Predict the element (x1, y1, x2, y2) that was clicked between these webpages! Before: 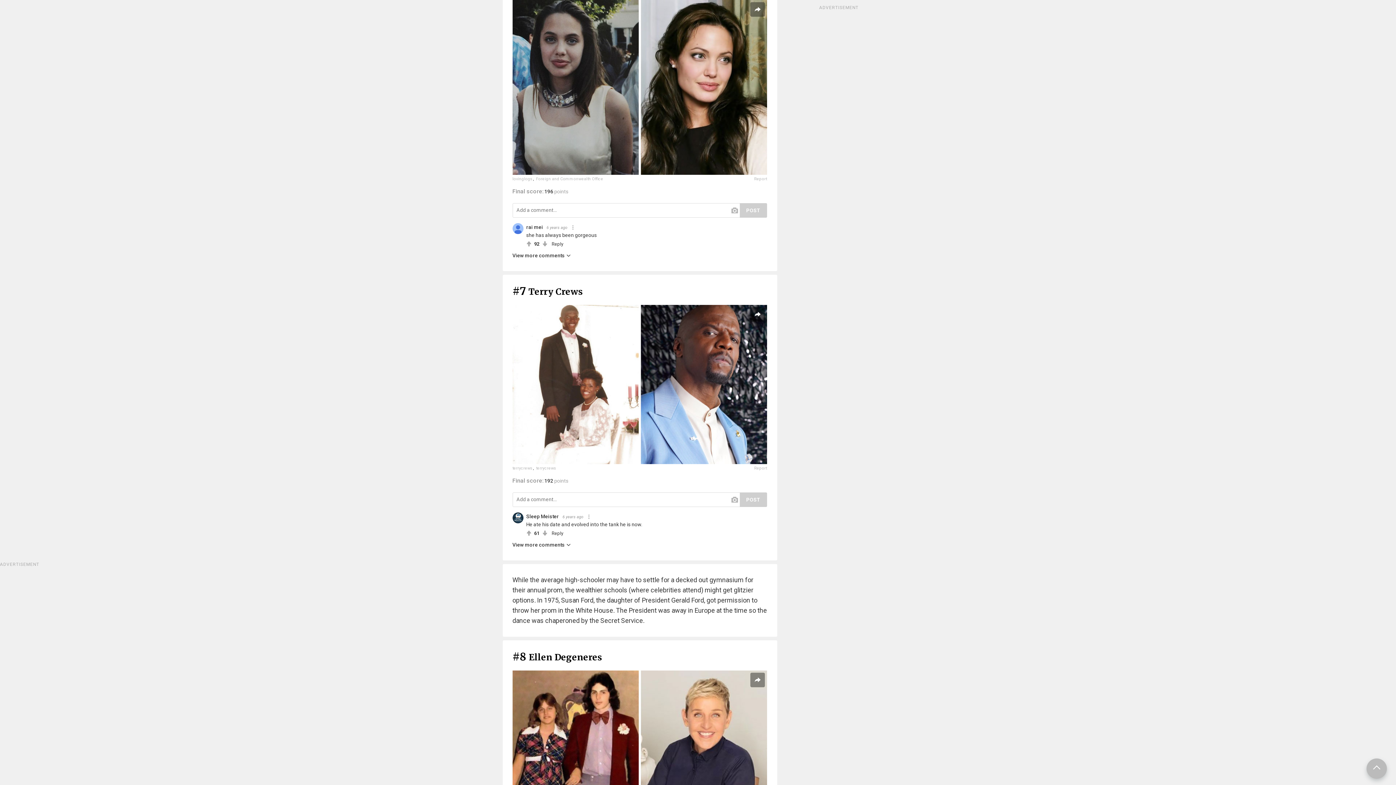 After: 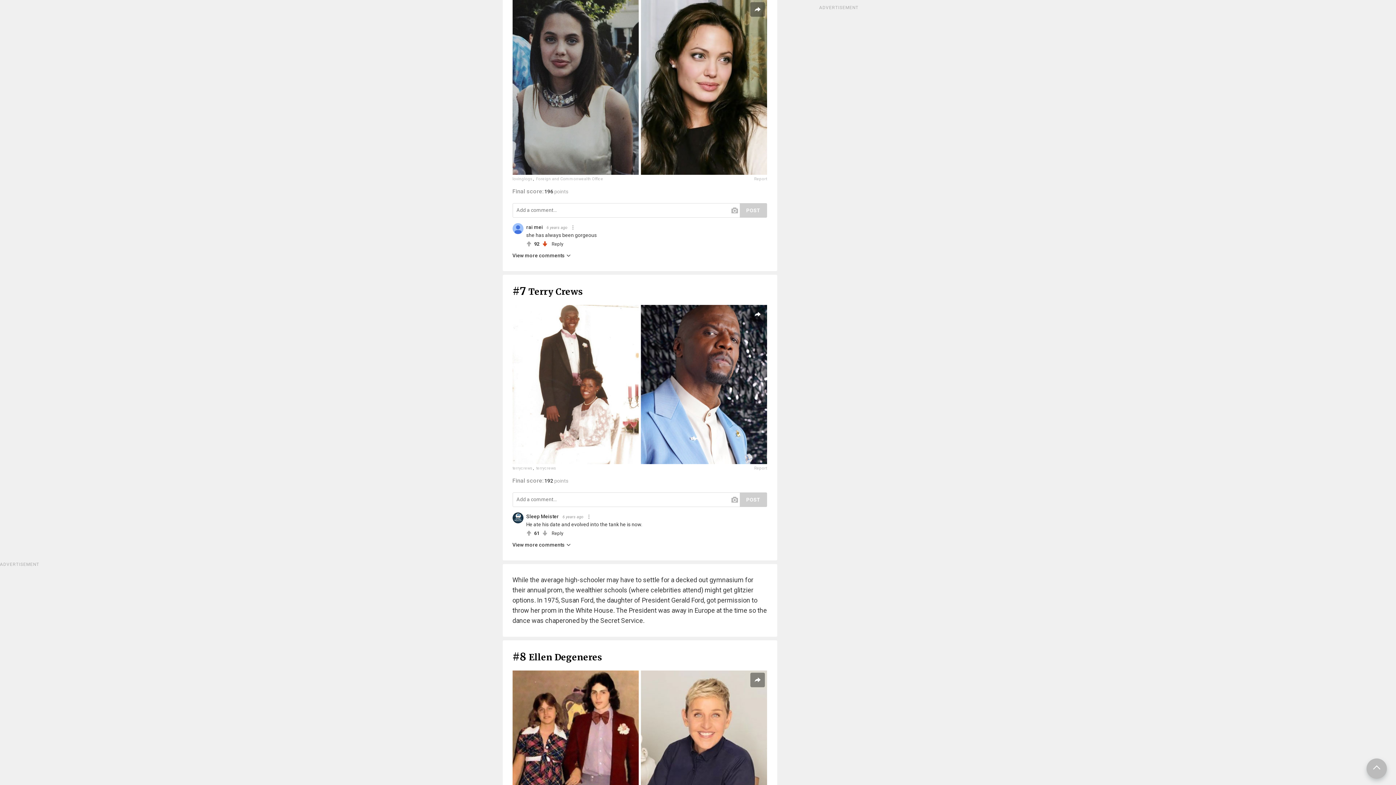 Action: bbox: (542, 240, 547, 248)